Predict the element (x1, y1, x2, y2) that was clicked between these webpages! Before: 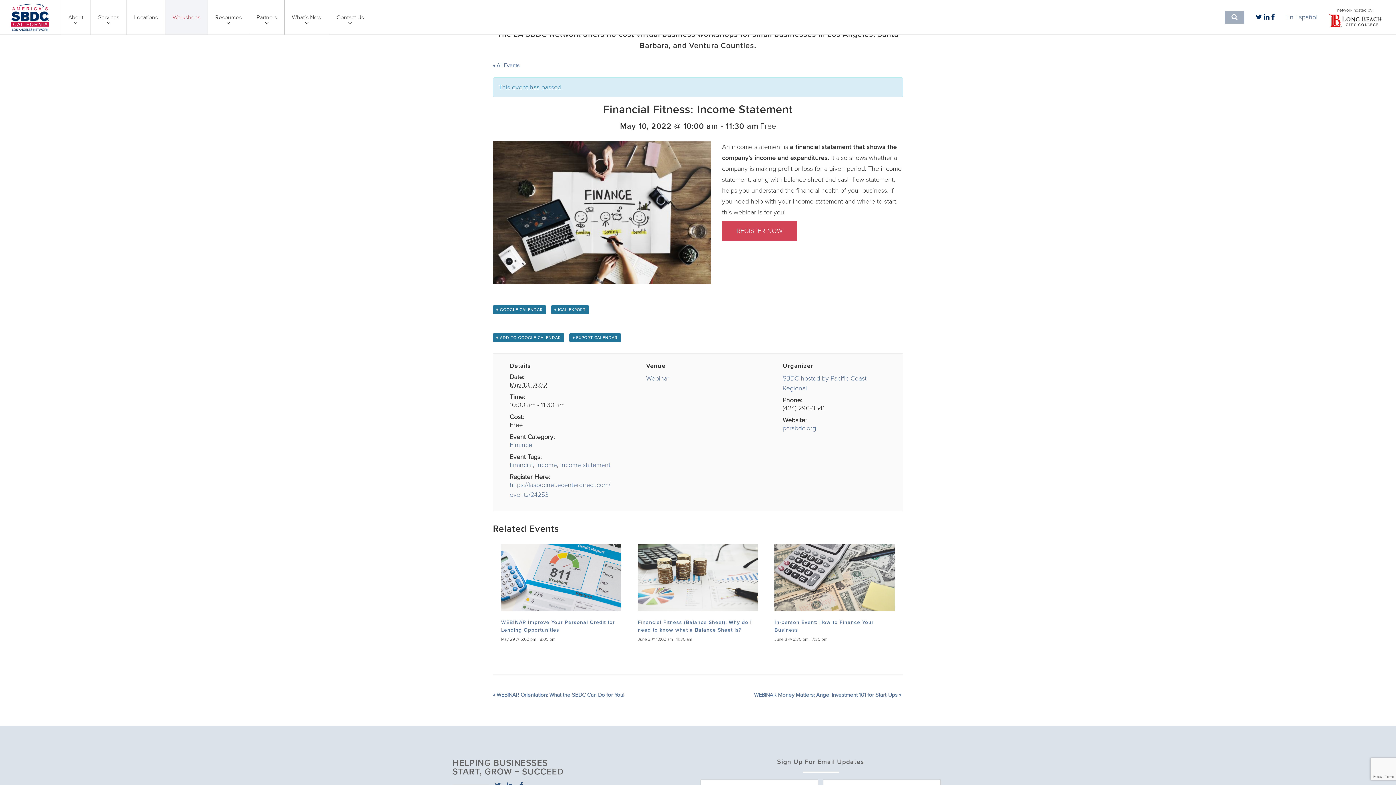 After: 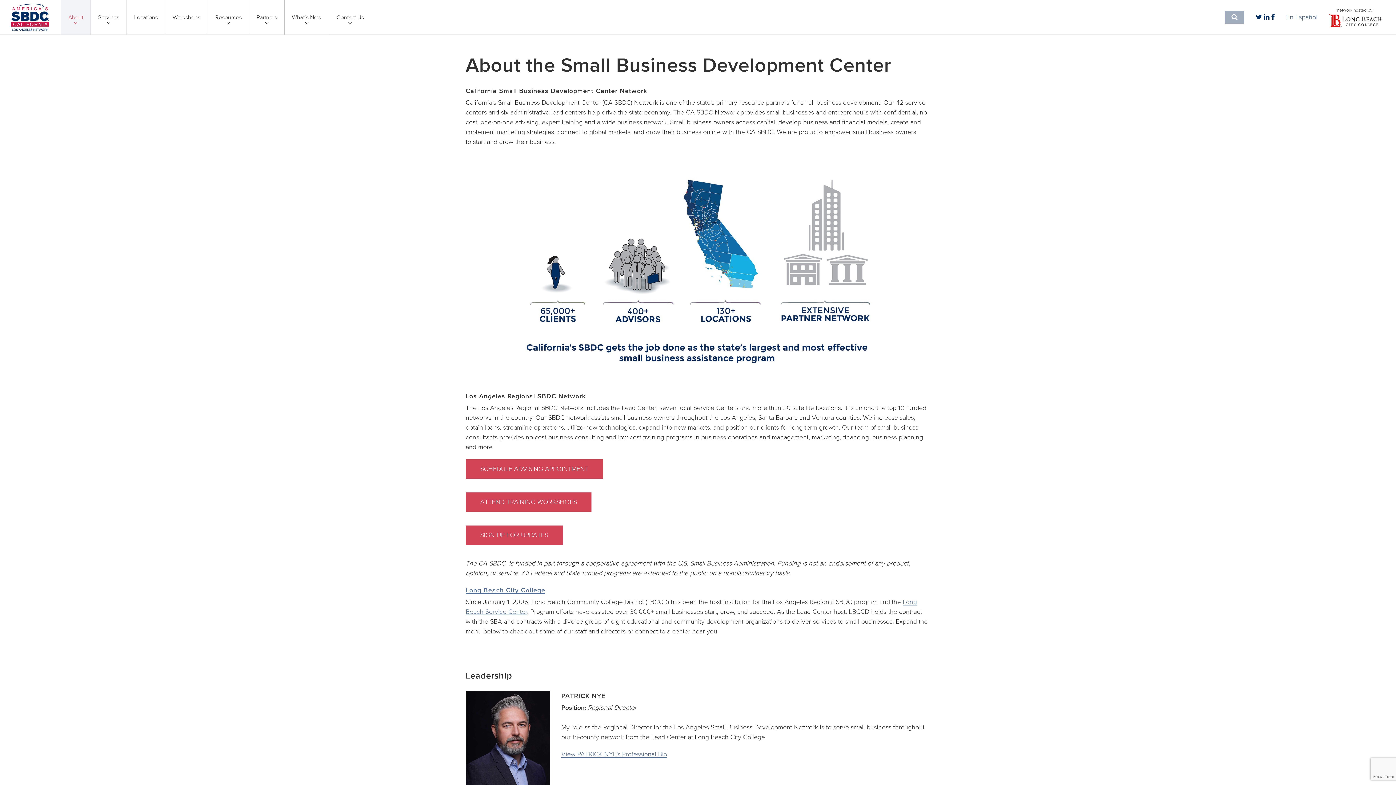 Action: label: About bbox: (61, 0, 90, 34)